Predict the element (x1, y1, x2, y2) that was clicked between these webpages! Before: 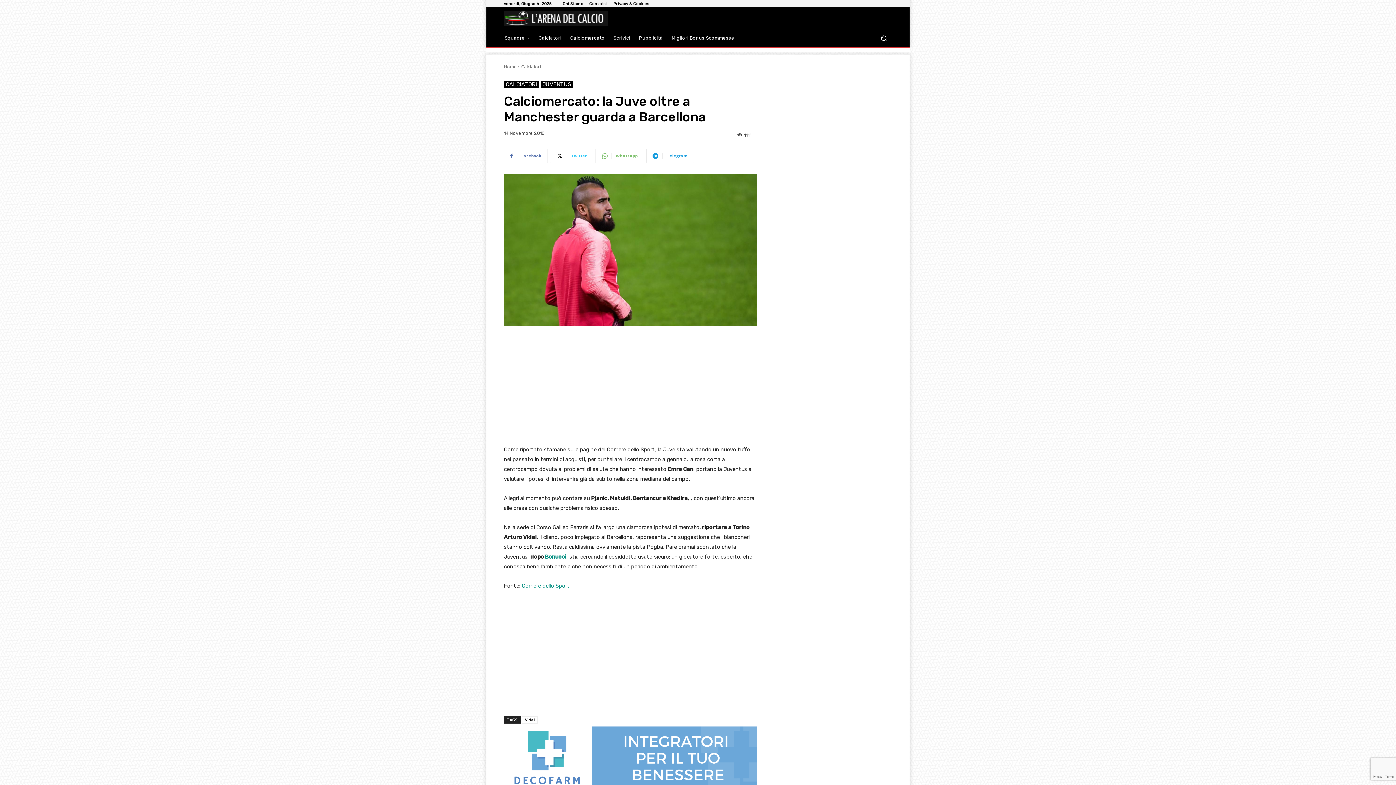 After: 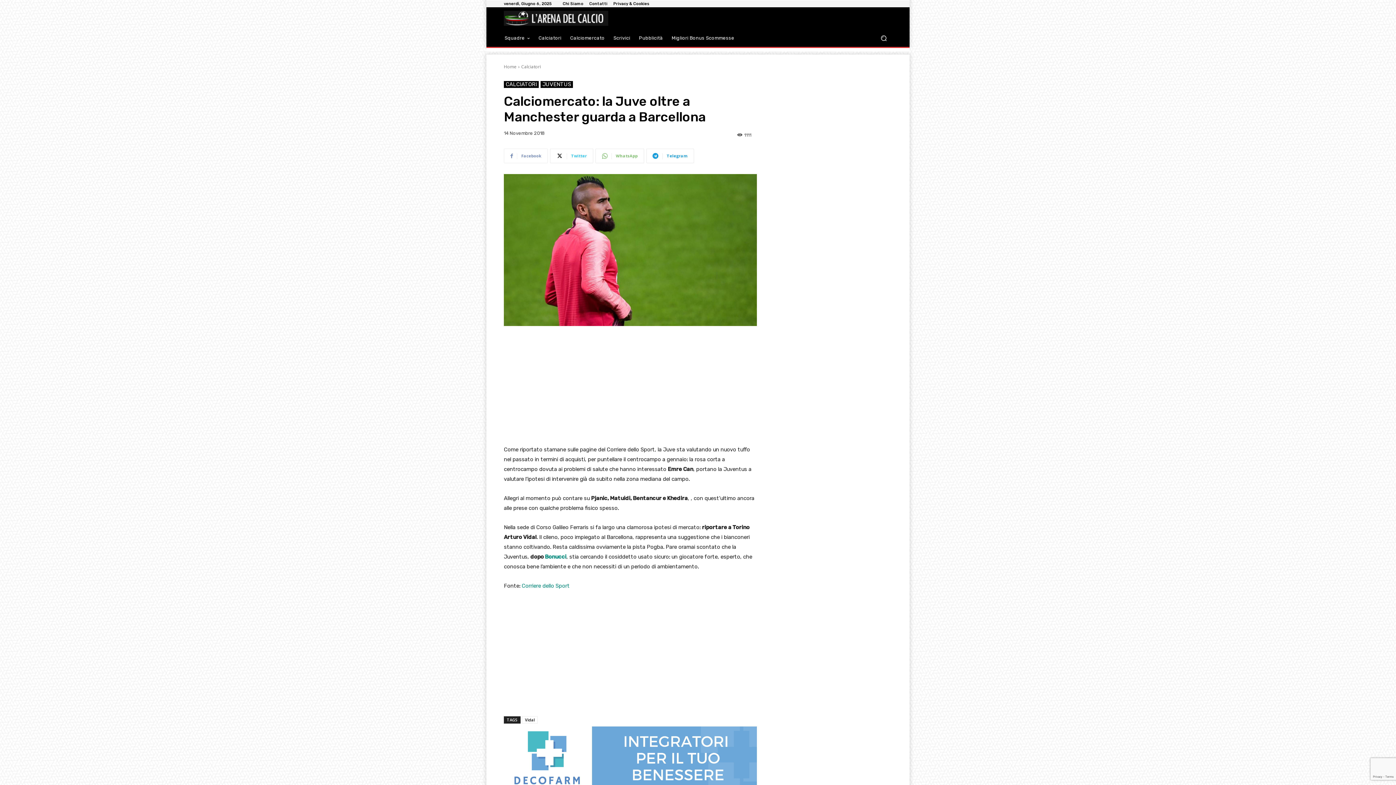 Action: label: Facebook bbox: (504, 148, 548, 163)